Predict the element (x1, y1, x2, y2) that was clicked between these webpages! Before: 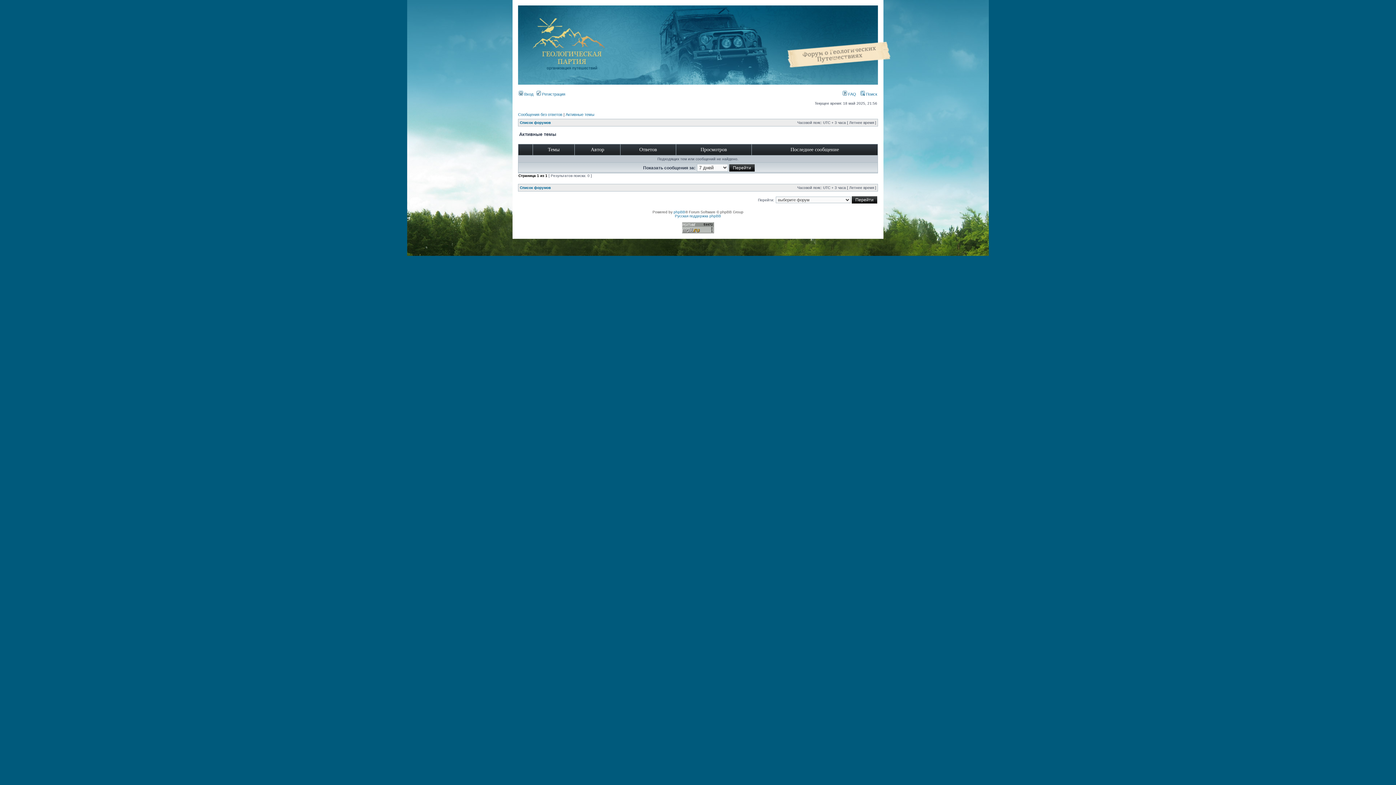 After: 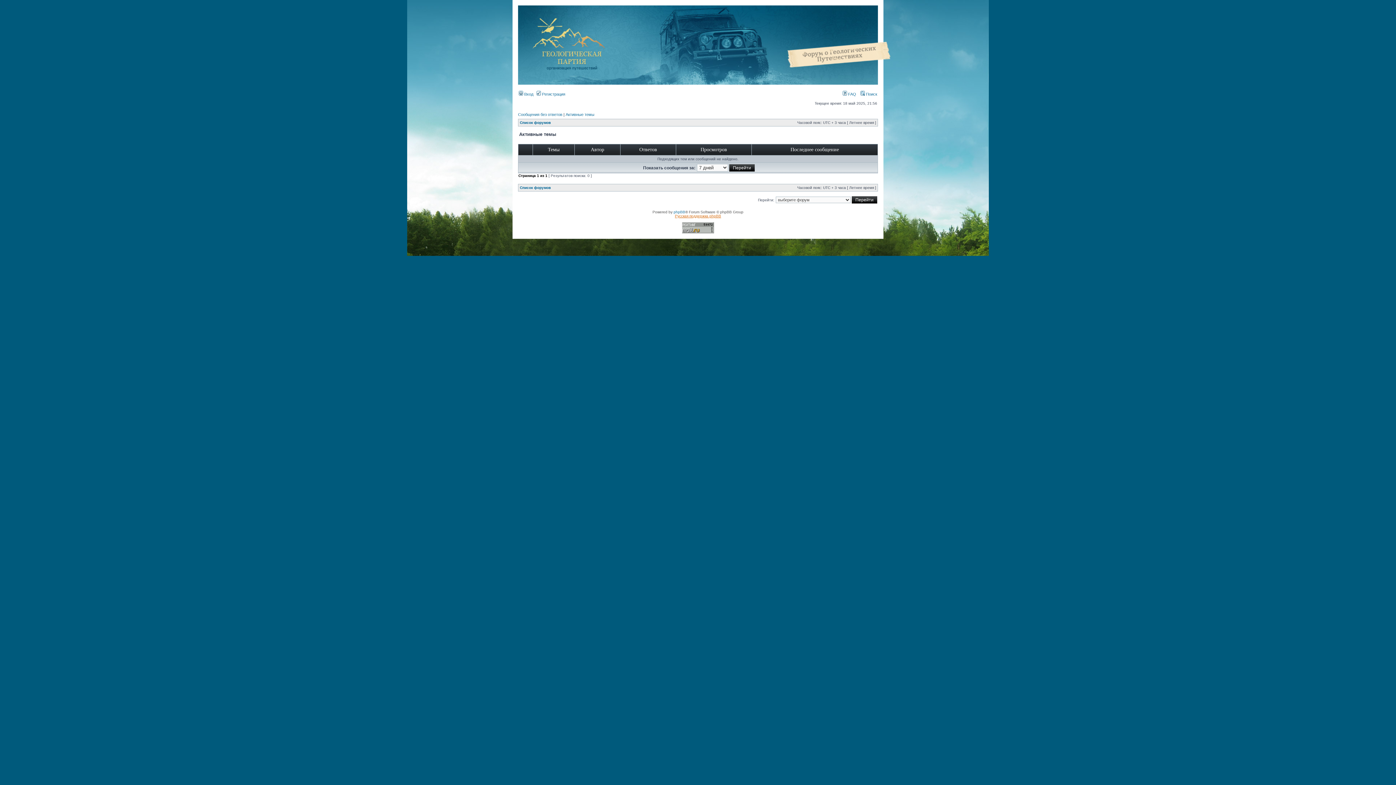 Action: label: Русская поддержка phpBB bbox: (675, 214, 721, 218)